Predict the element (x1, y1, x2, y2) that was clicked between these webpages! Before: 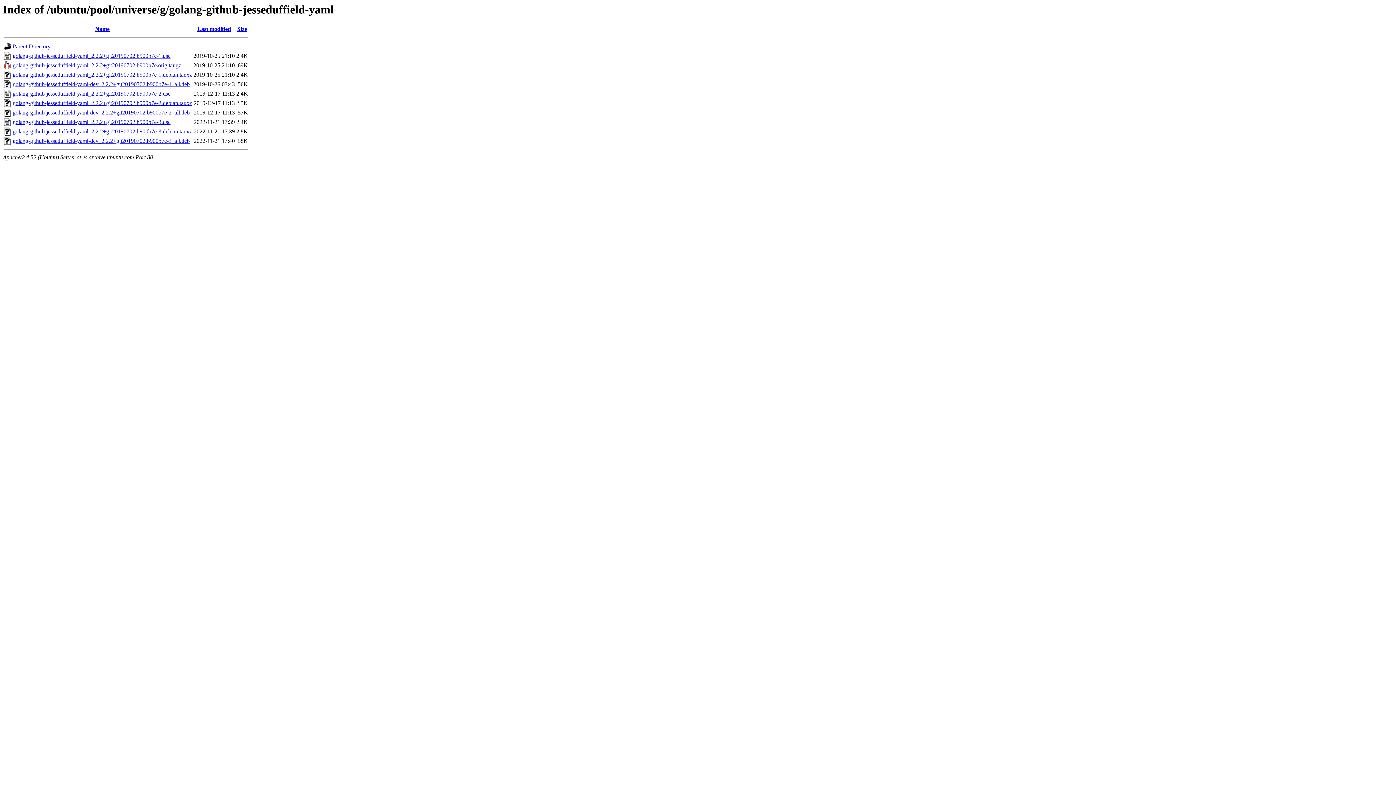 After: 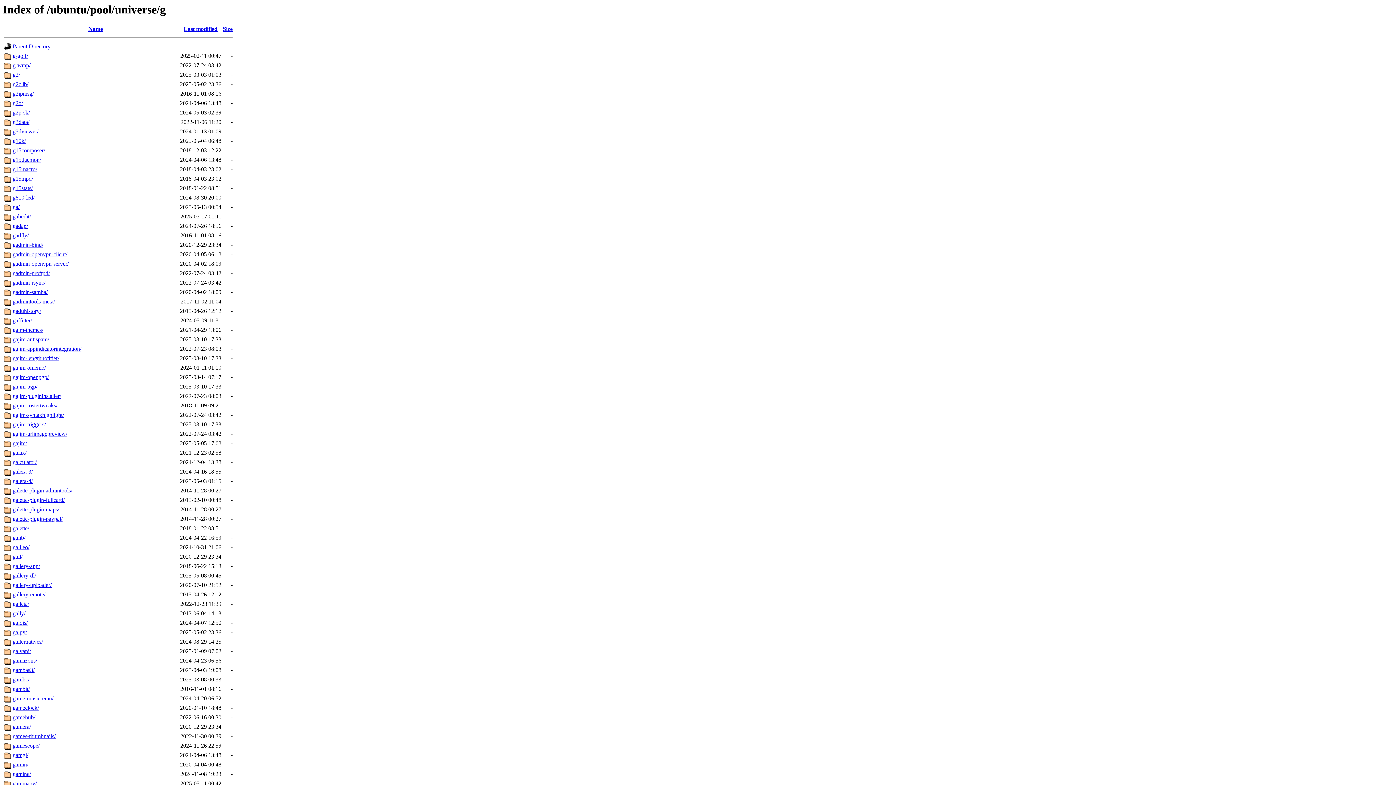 Action: bbox: (12, 43, 50, 49) label: Parent Directory